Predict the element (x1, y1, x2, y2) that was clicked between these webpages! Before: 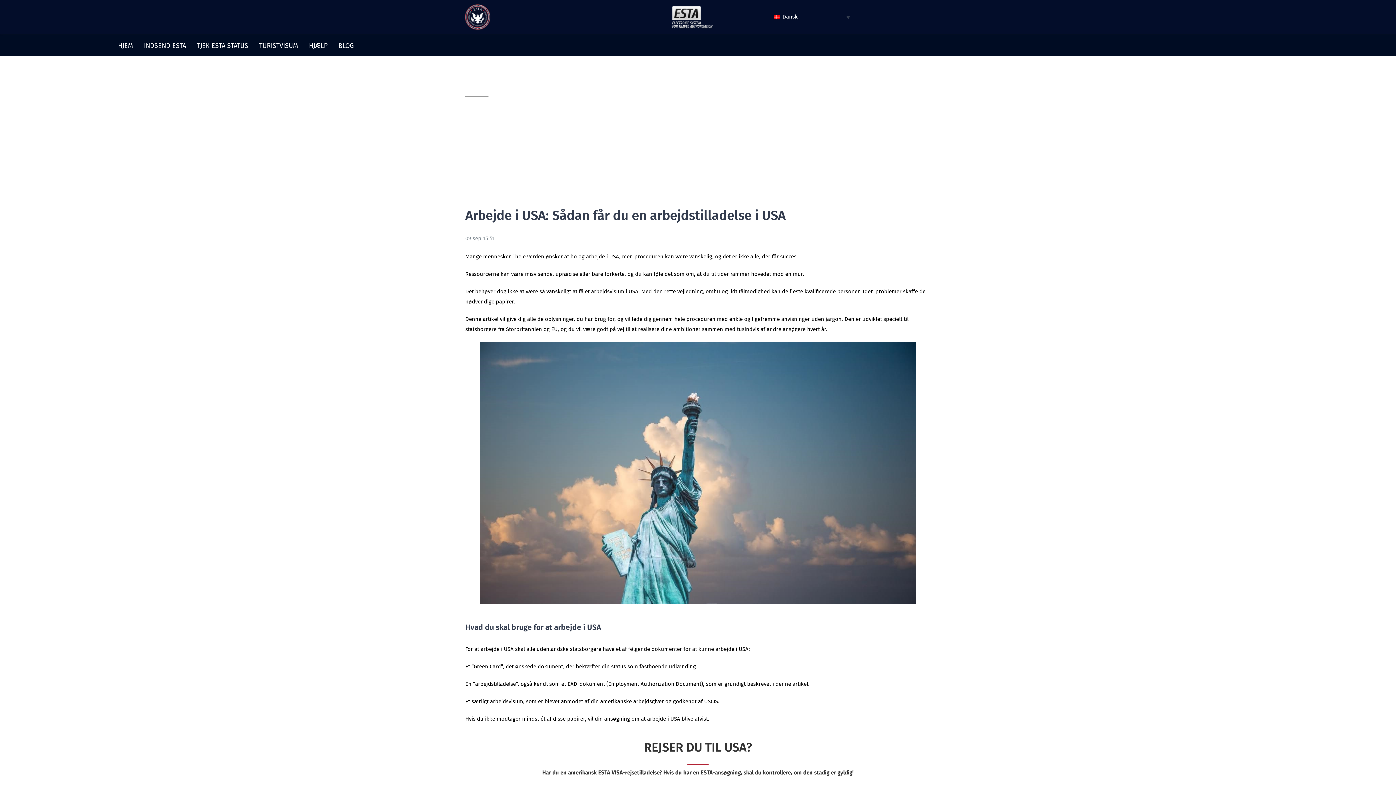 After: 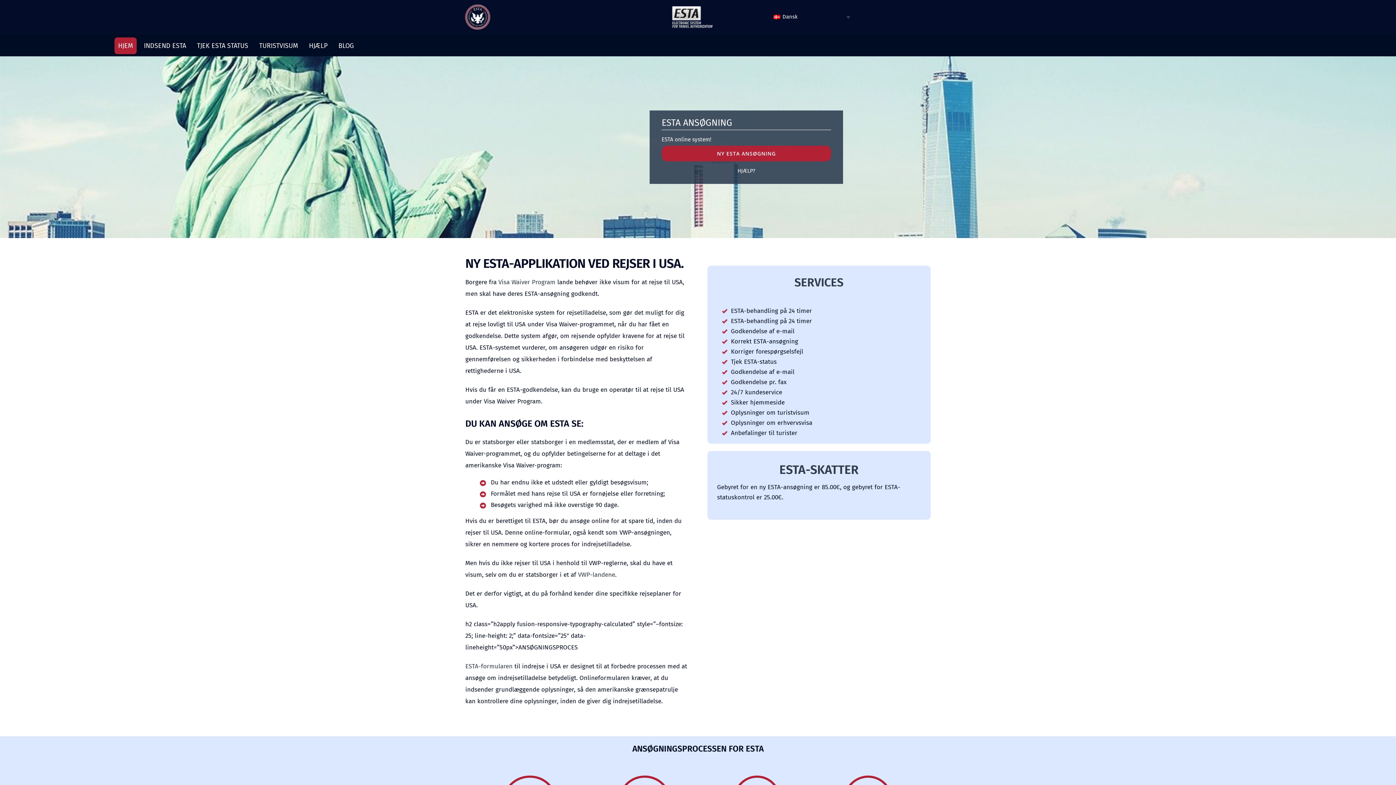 Action: label: HJEM bbox: (114, 37, 136, 54)